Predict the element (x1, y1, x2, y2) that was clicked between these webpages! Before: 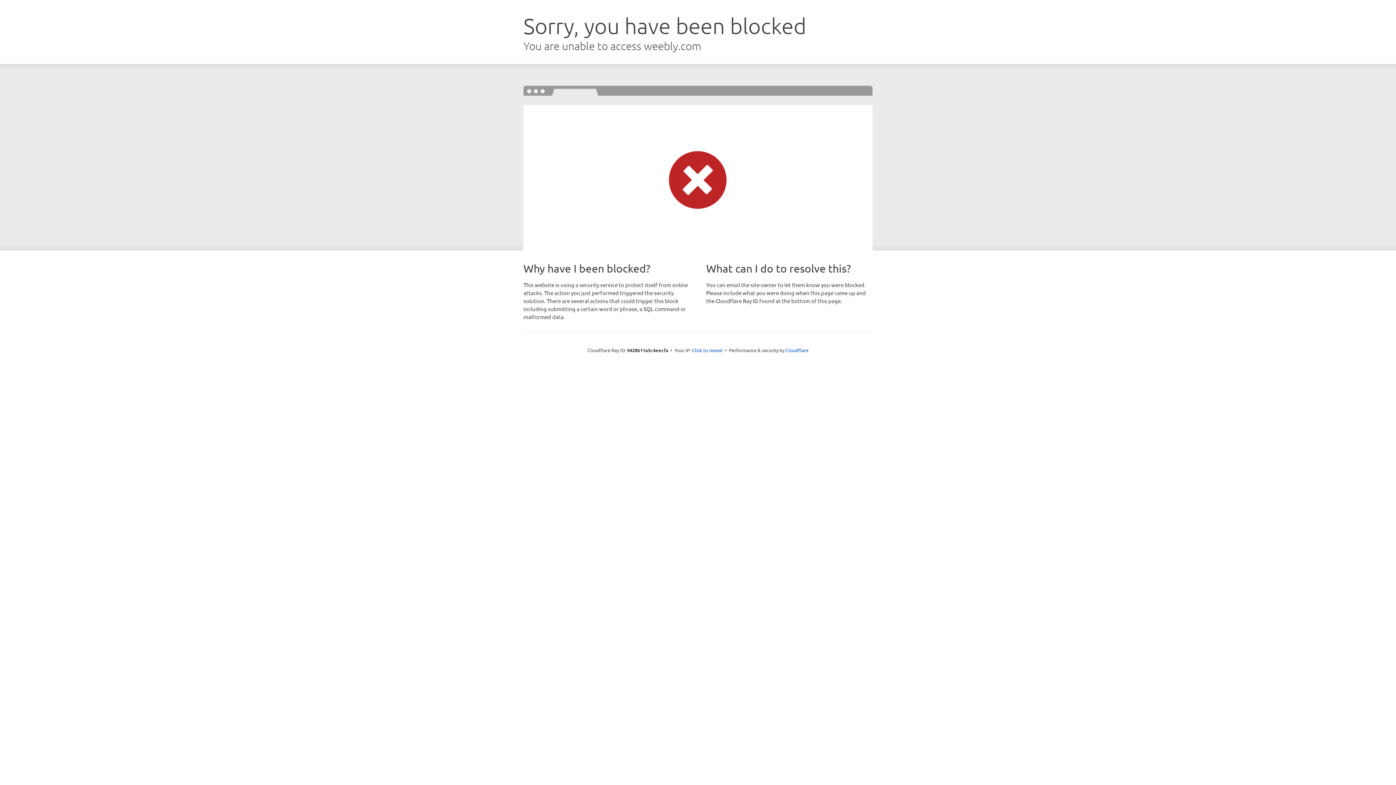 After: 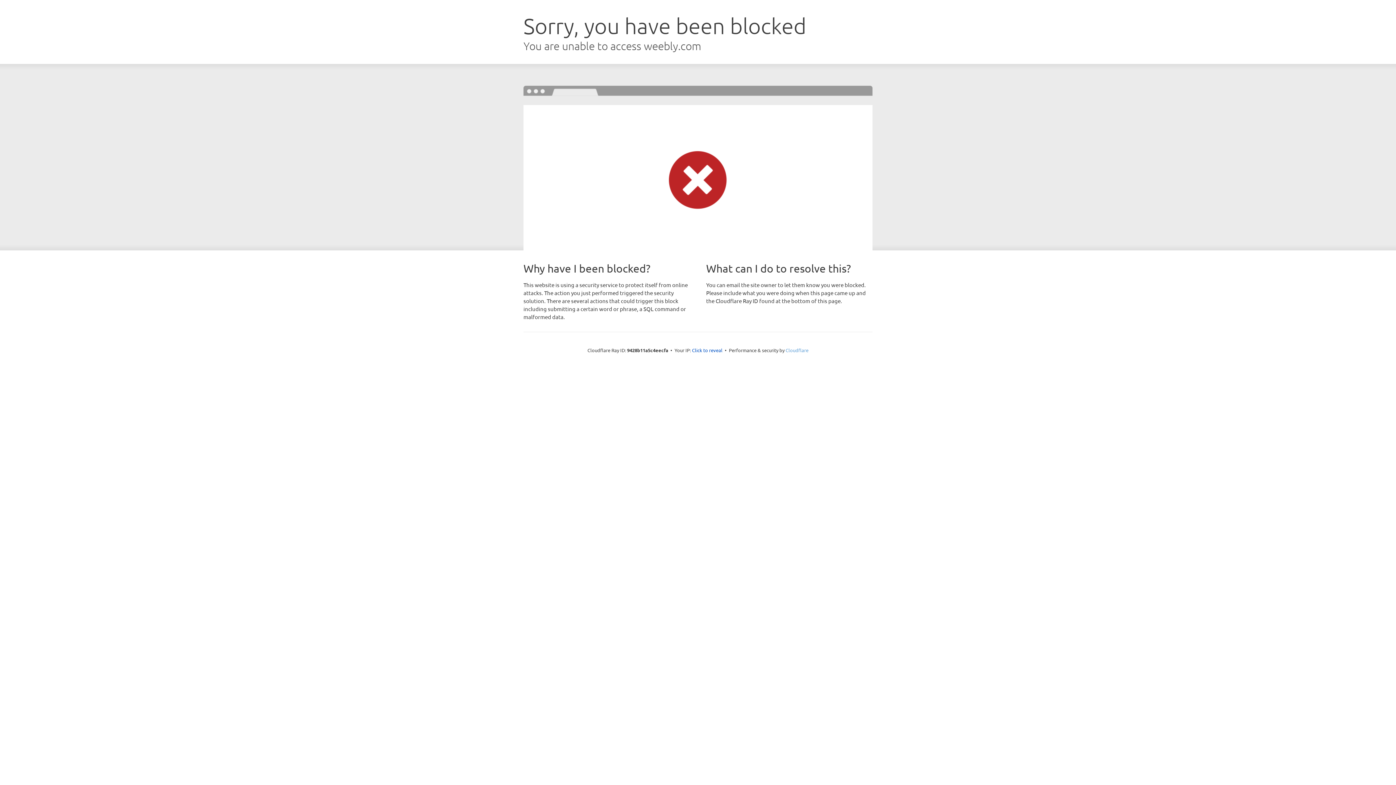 Action: bbox: (785, 347, 808, 353) label: Cloudflare